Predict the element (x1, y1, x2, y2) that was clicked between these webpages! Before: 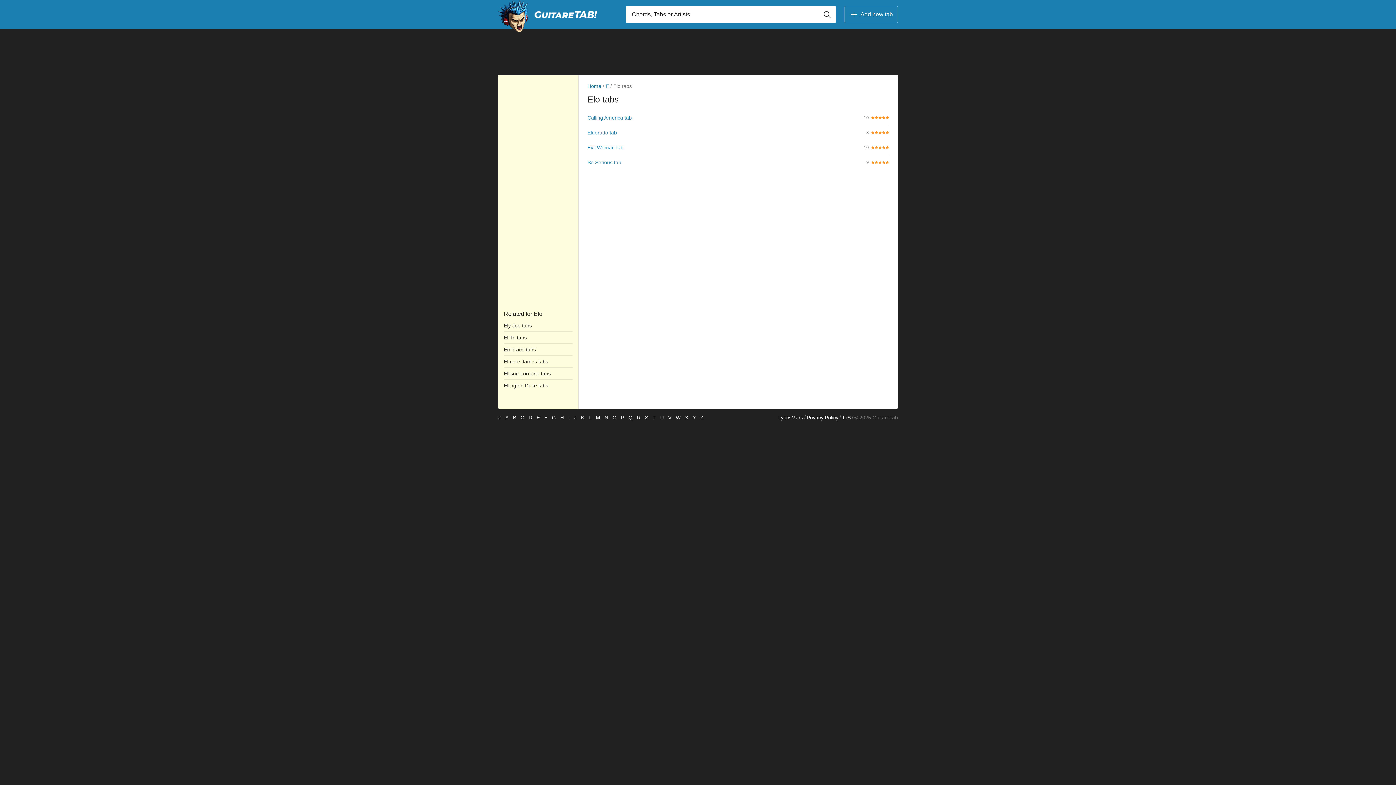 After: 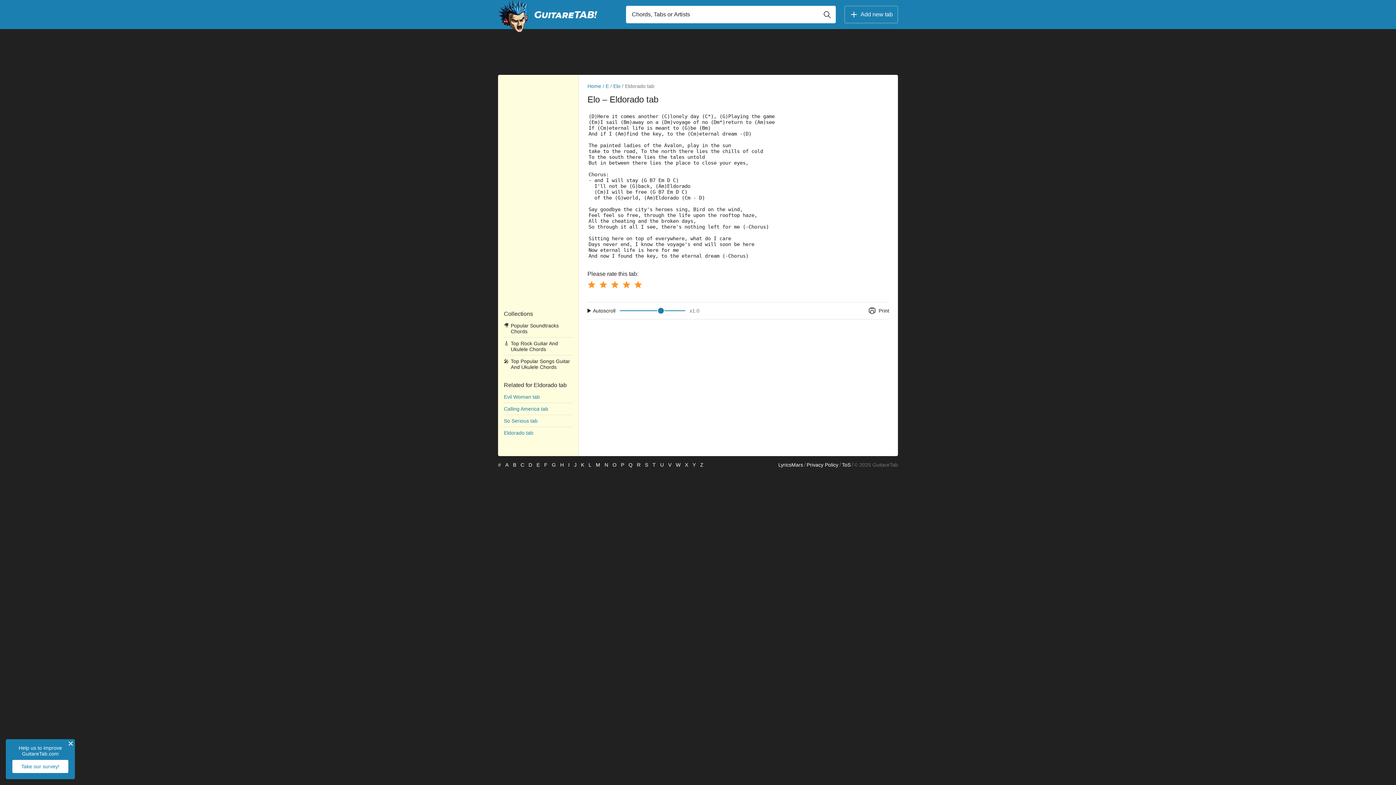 Action: label: Eldorado tab bbox: (587, 129, 617, 135)